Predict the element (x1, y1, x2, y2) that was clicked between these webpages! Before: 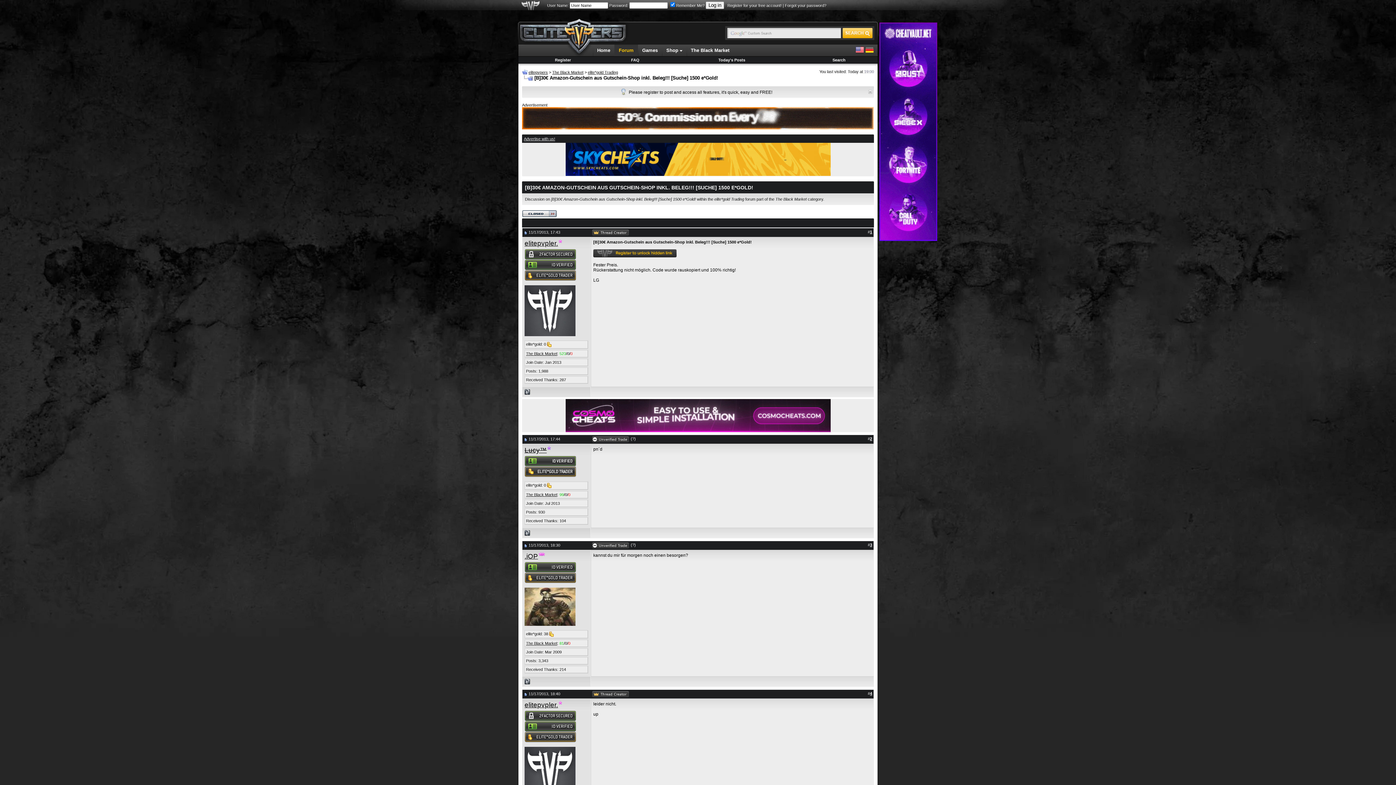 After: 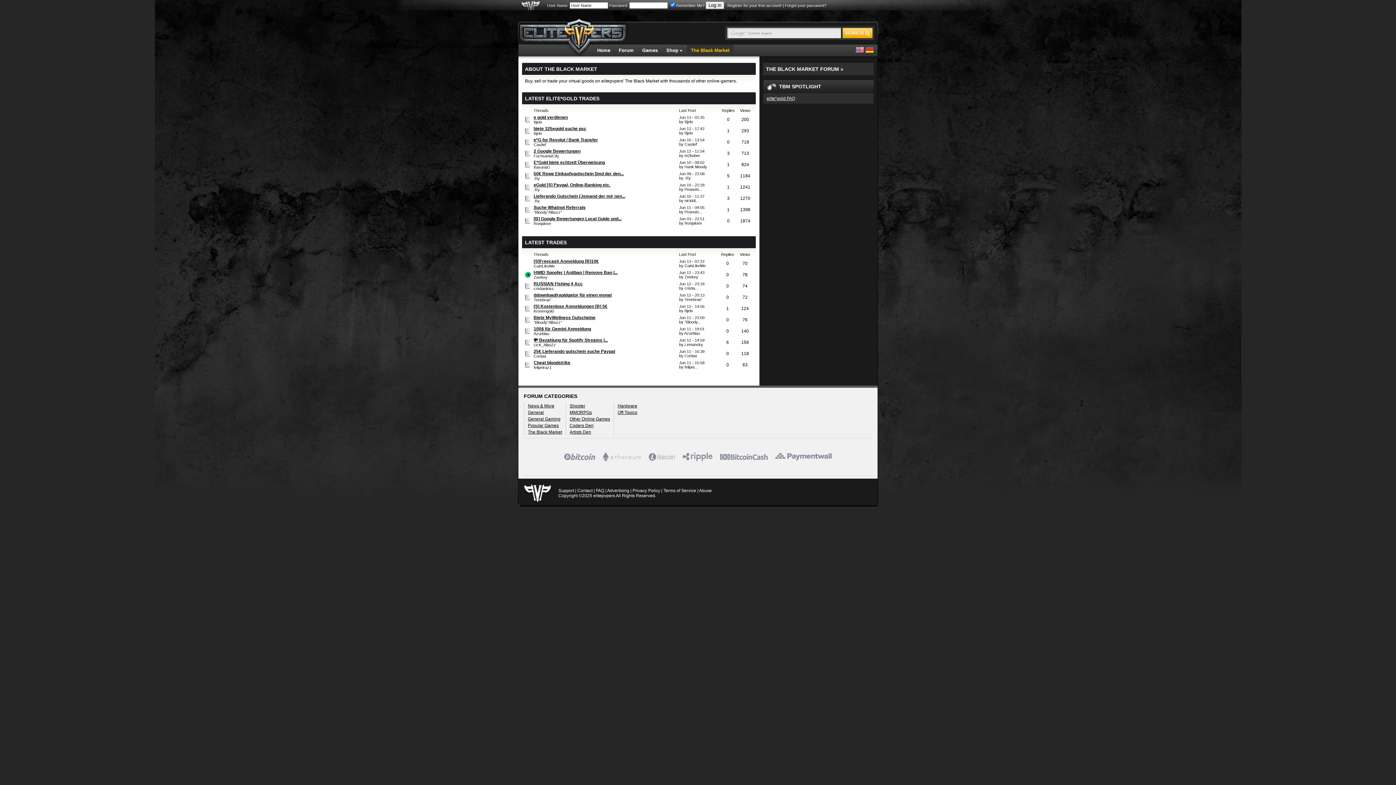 Action: bbox: (690, 47, 729, 53) label: The Black Market